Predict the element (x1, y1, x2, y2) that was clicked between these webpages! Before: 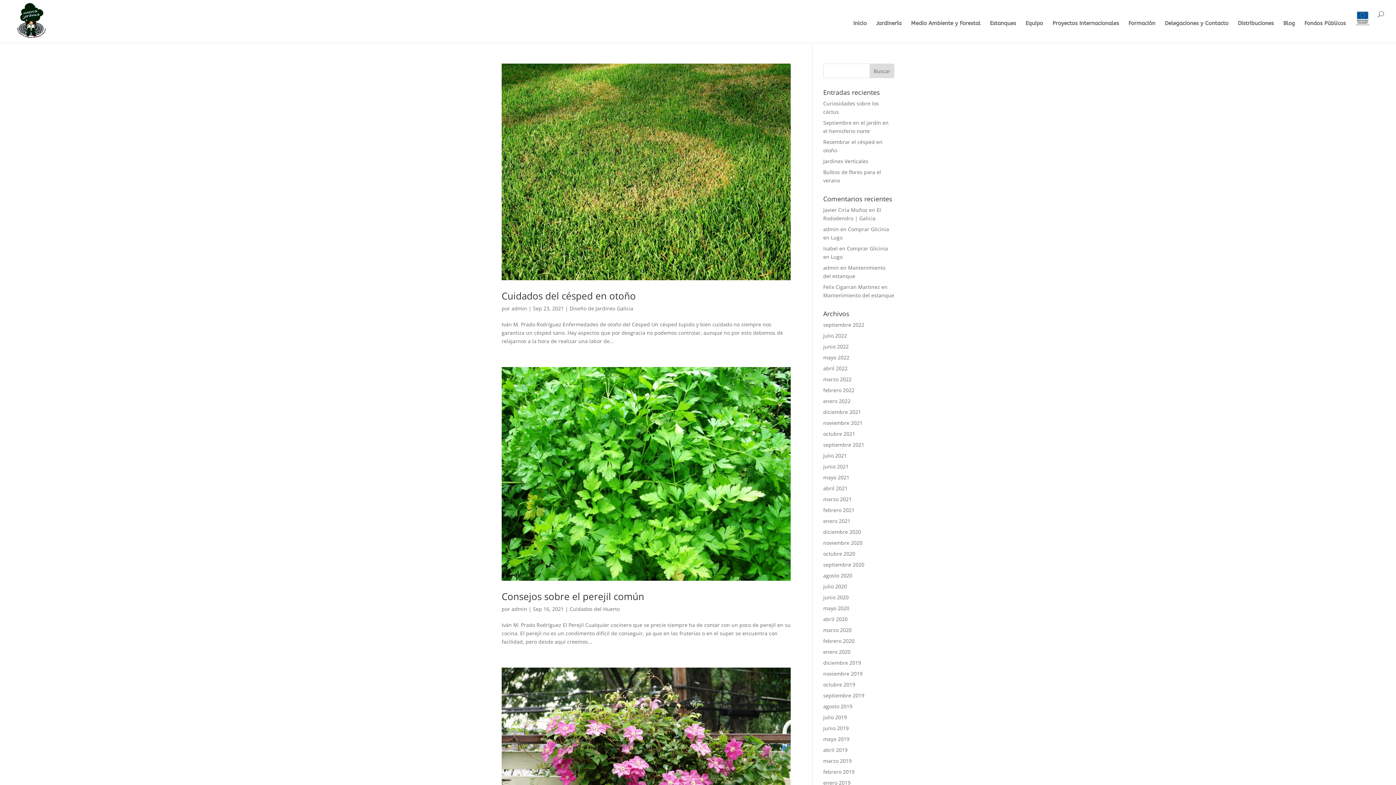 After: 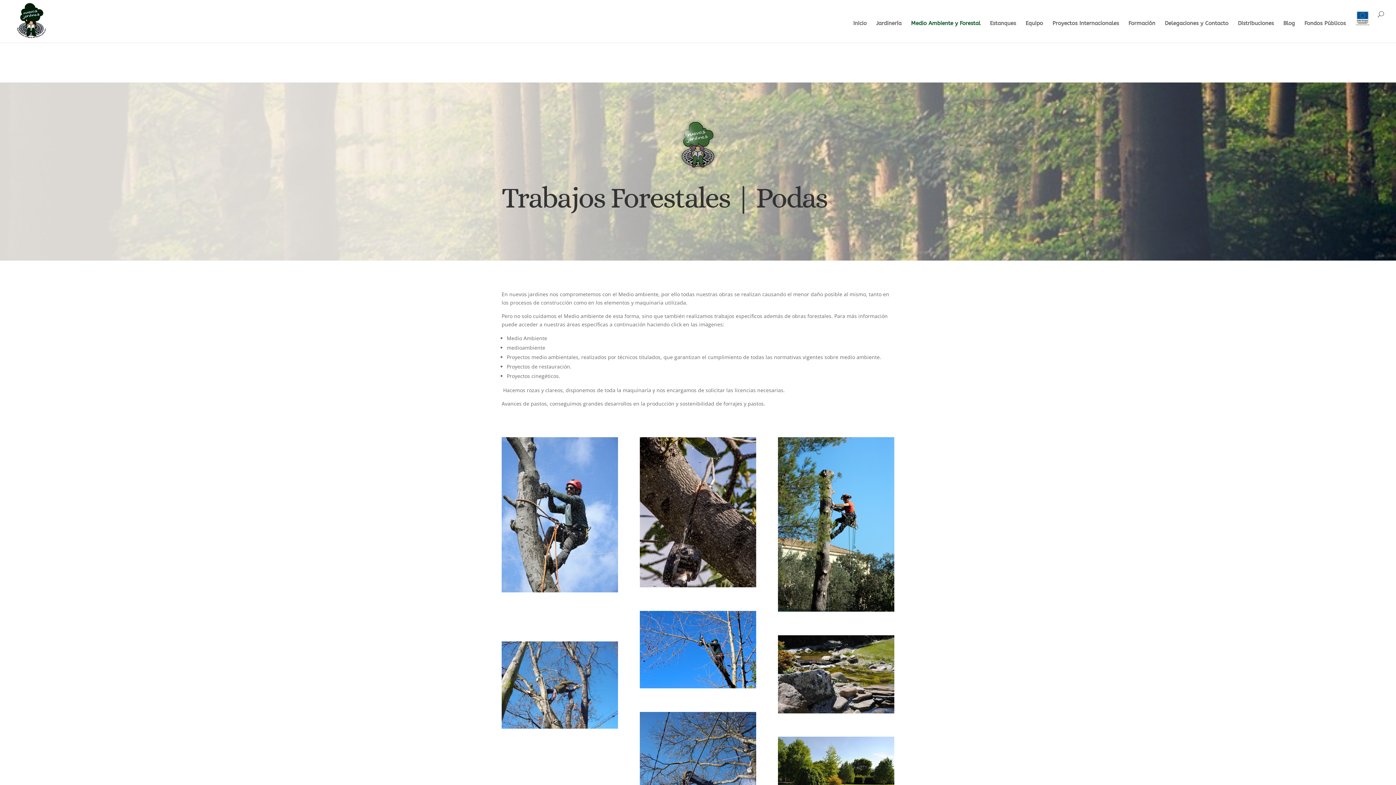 Action: label: Medio Ambiente y Forestal bbox: (911, 20, 980, 37)